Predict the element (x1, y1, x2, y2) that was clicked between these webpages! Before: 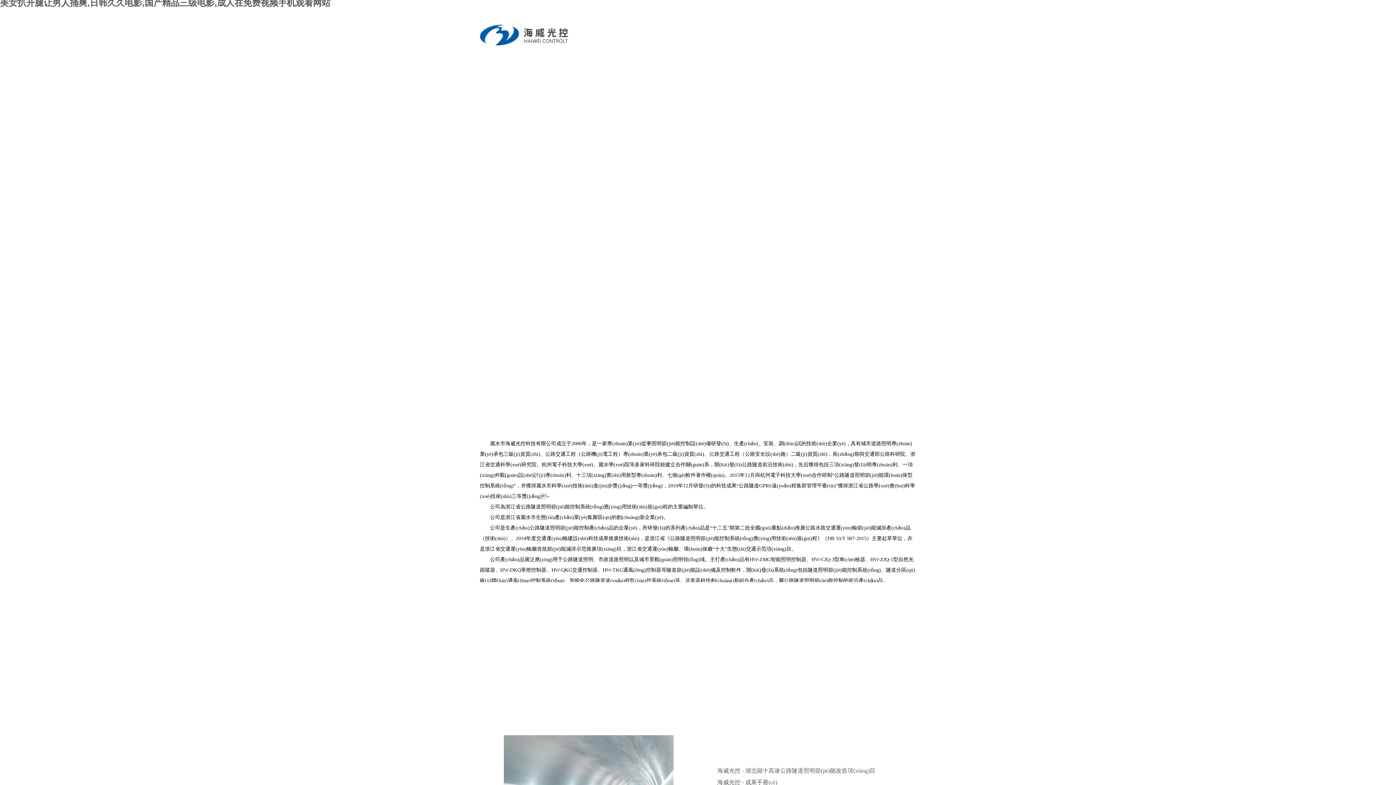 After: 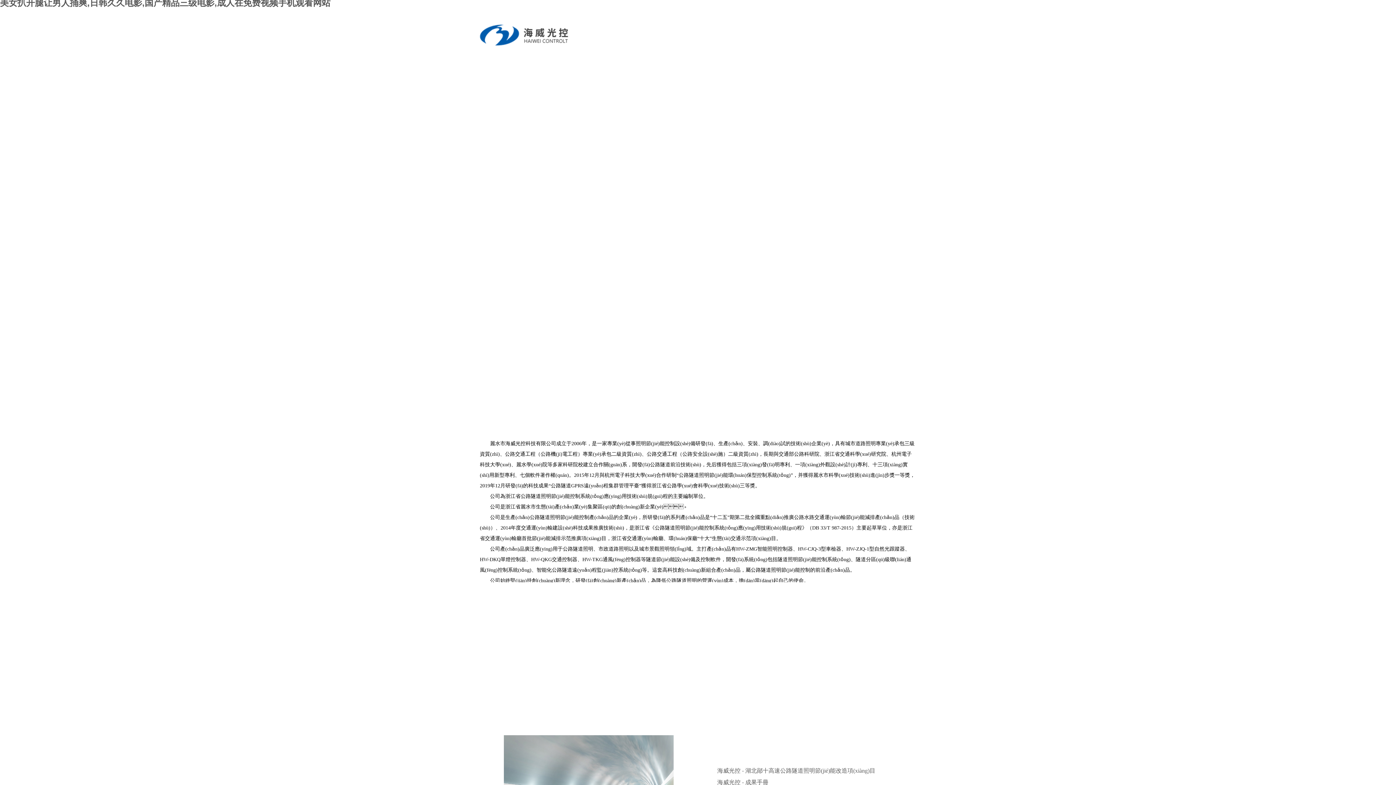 Action: bbox: (480, 42, 569, 47)